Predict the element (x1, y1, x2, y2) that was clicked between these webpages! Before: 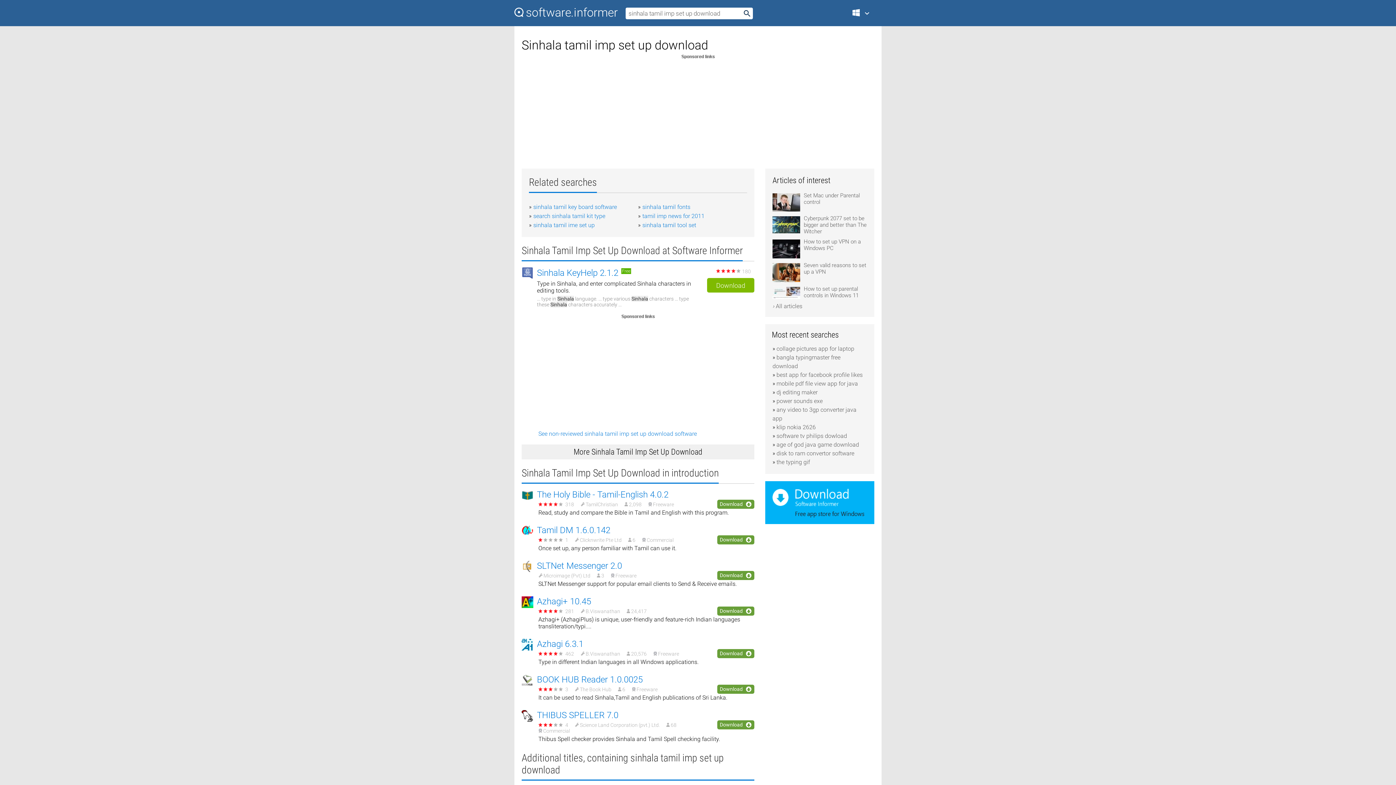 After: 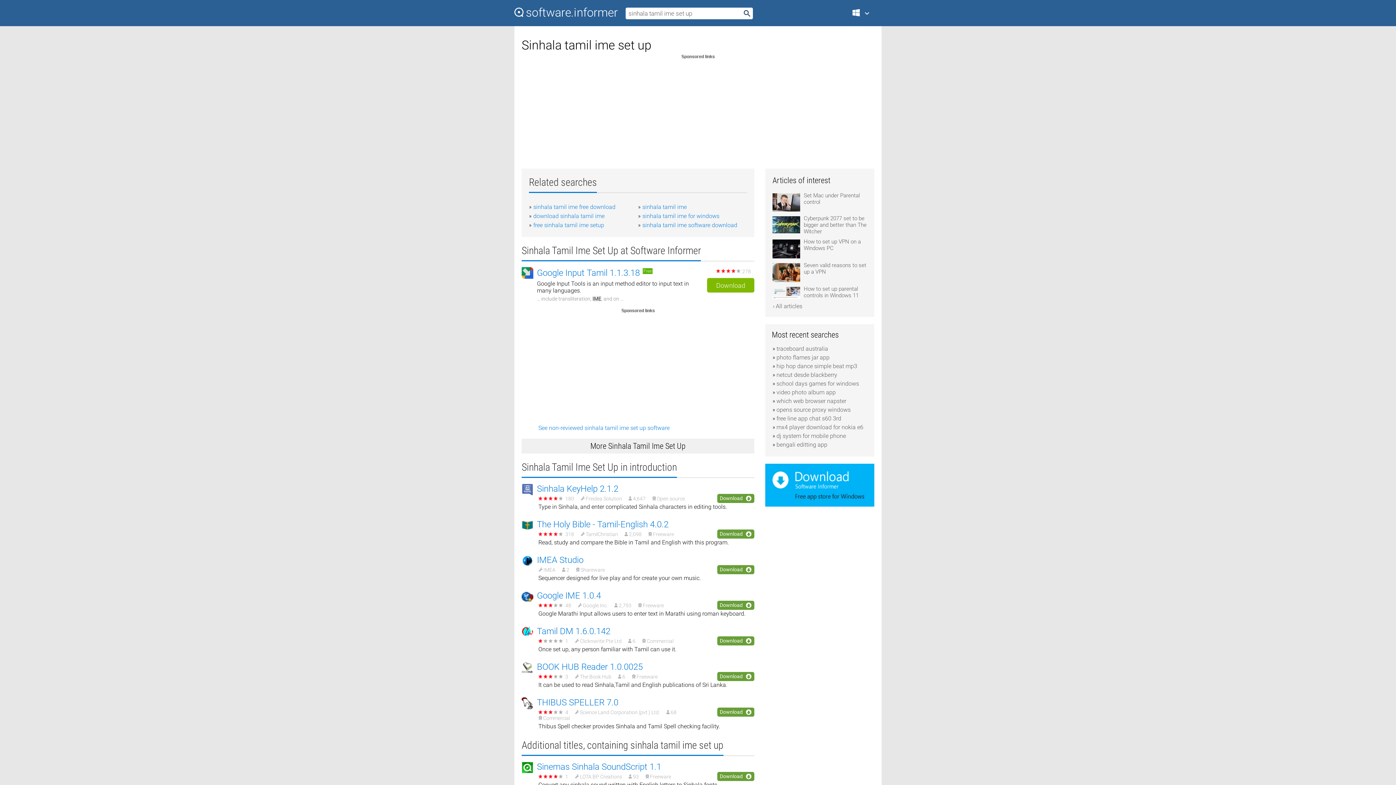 Action: label: sinhala tamil ime set up bbox: (533, 221, 594, 228)